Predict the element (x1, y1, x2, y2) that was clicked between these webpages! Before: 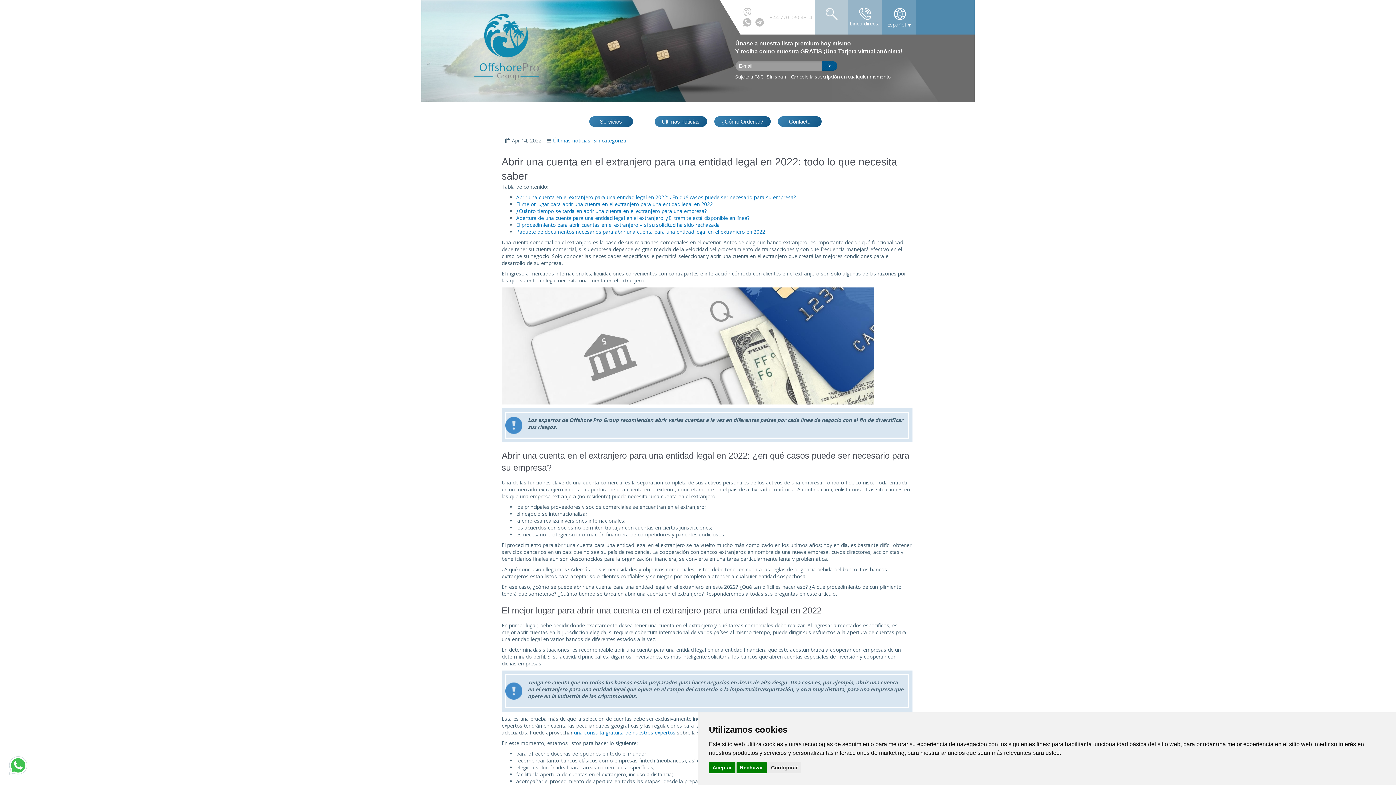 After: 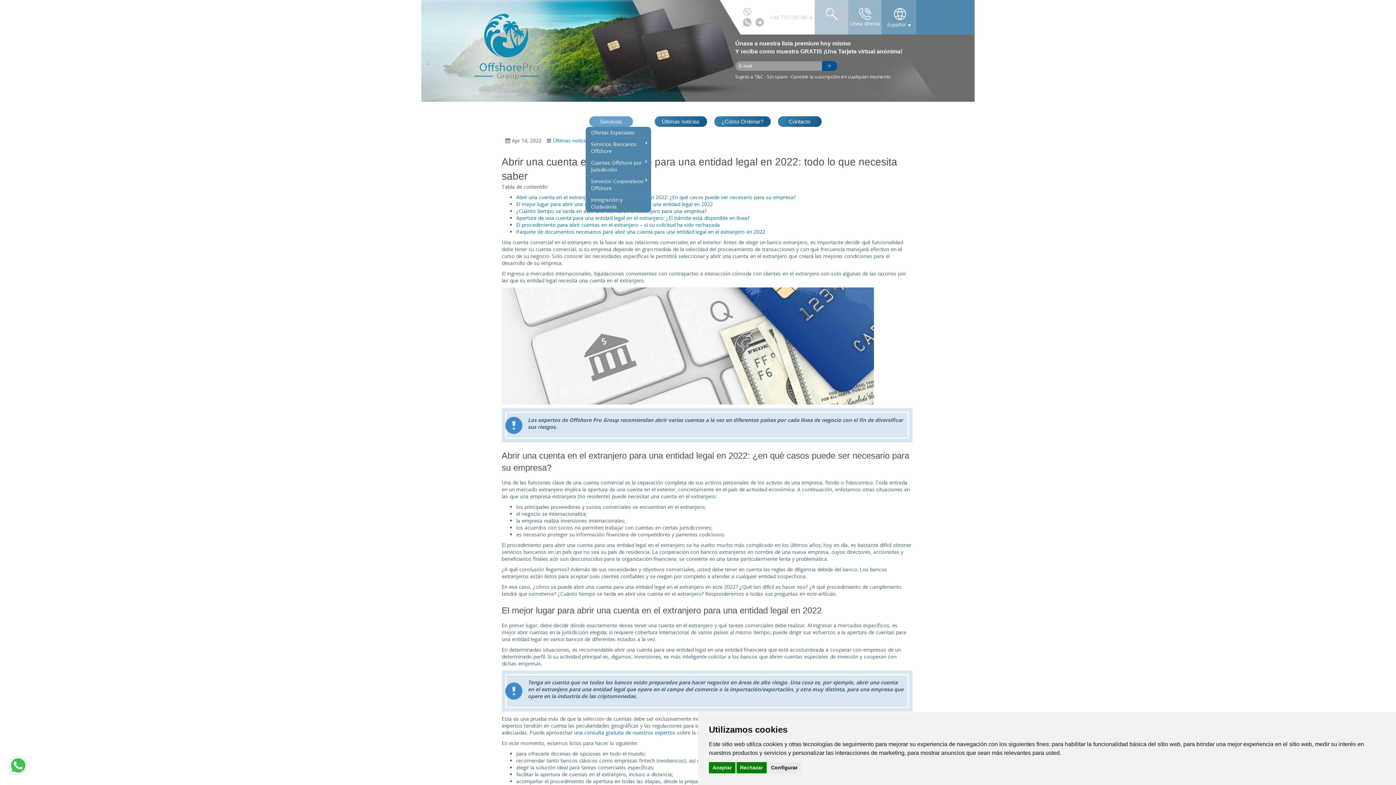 Action: bbox: (589, 116, 632, 126) label: Servicios